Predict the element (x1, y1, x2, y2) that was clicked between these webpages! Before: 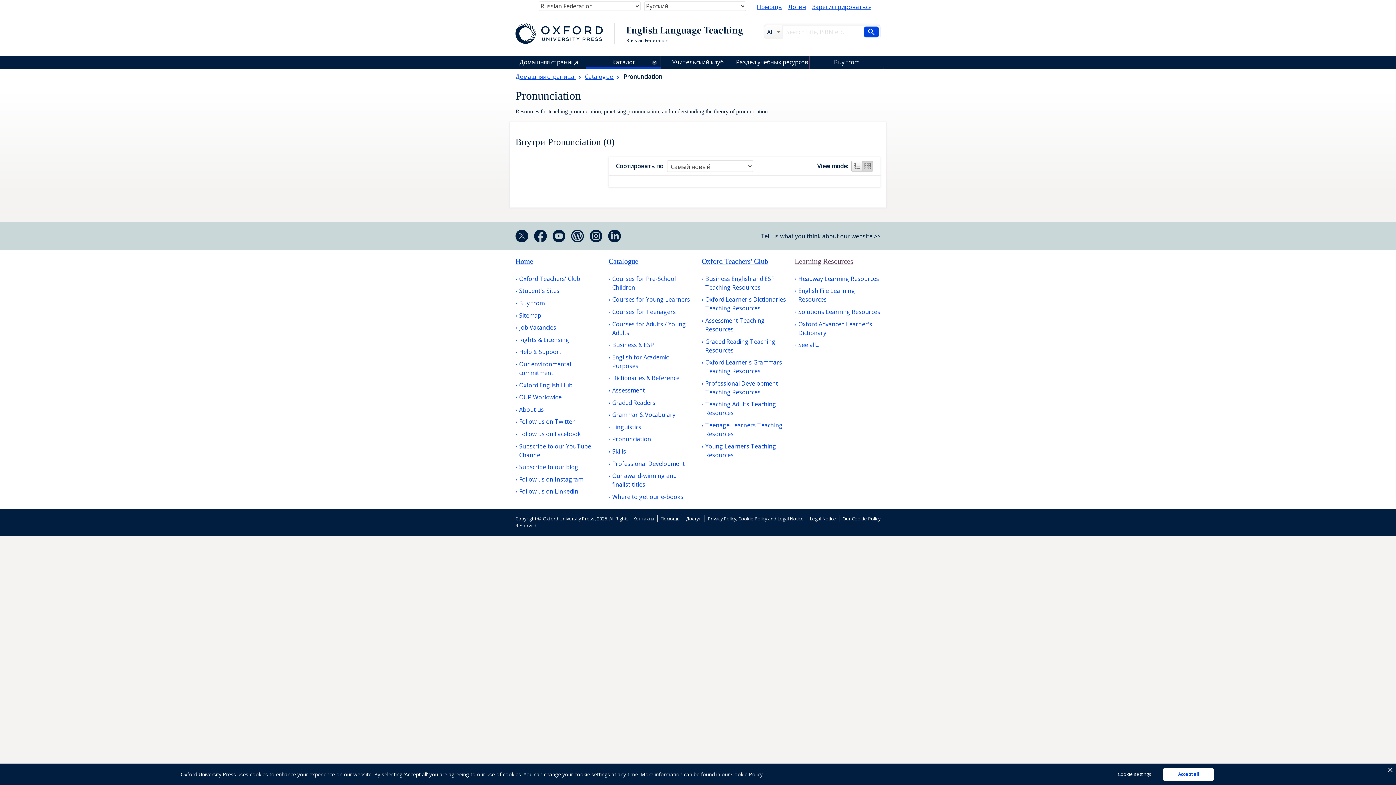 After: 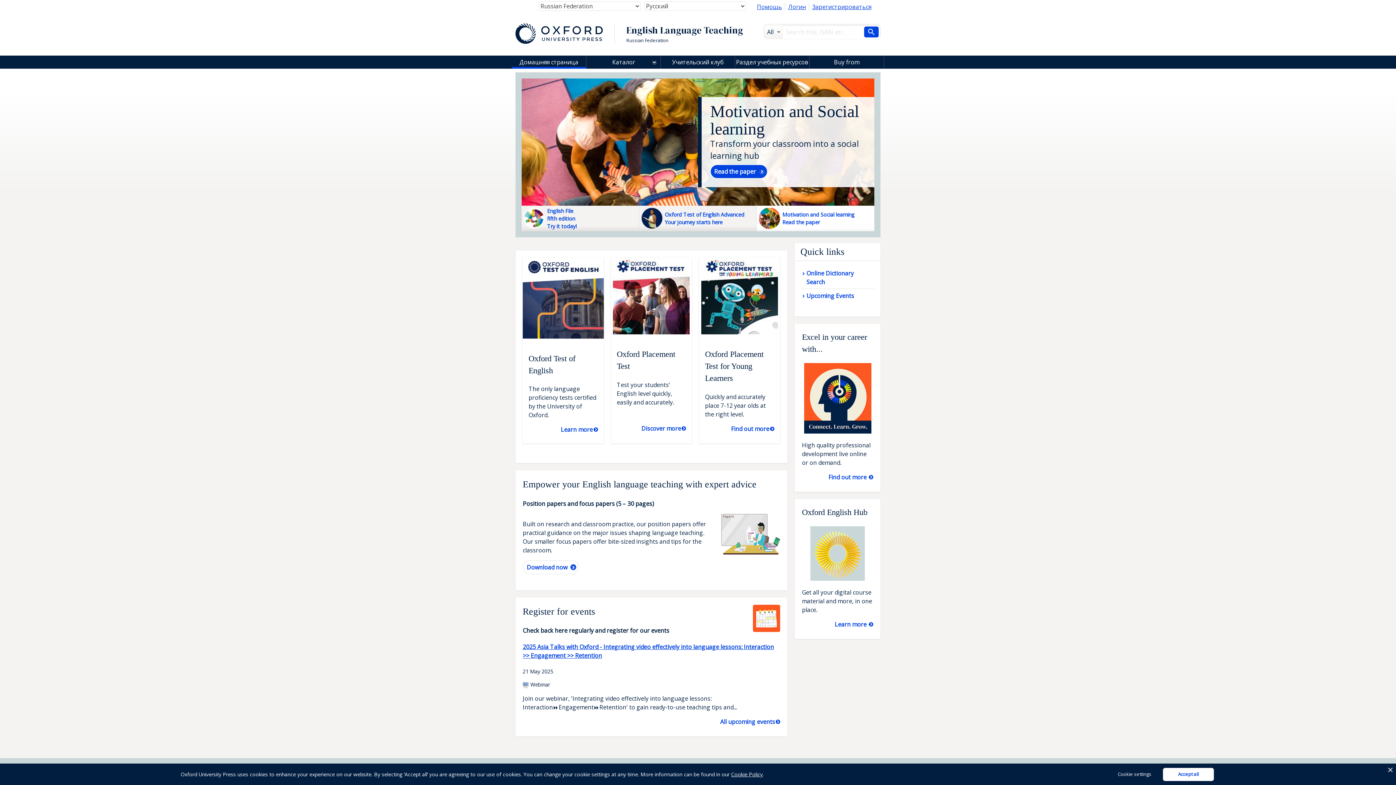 Action: label: Домашняя страница  bbox: (515, 90, 574, 97)